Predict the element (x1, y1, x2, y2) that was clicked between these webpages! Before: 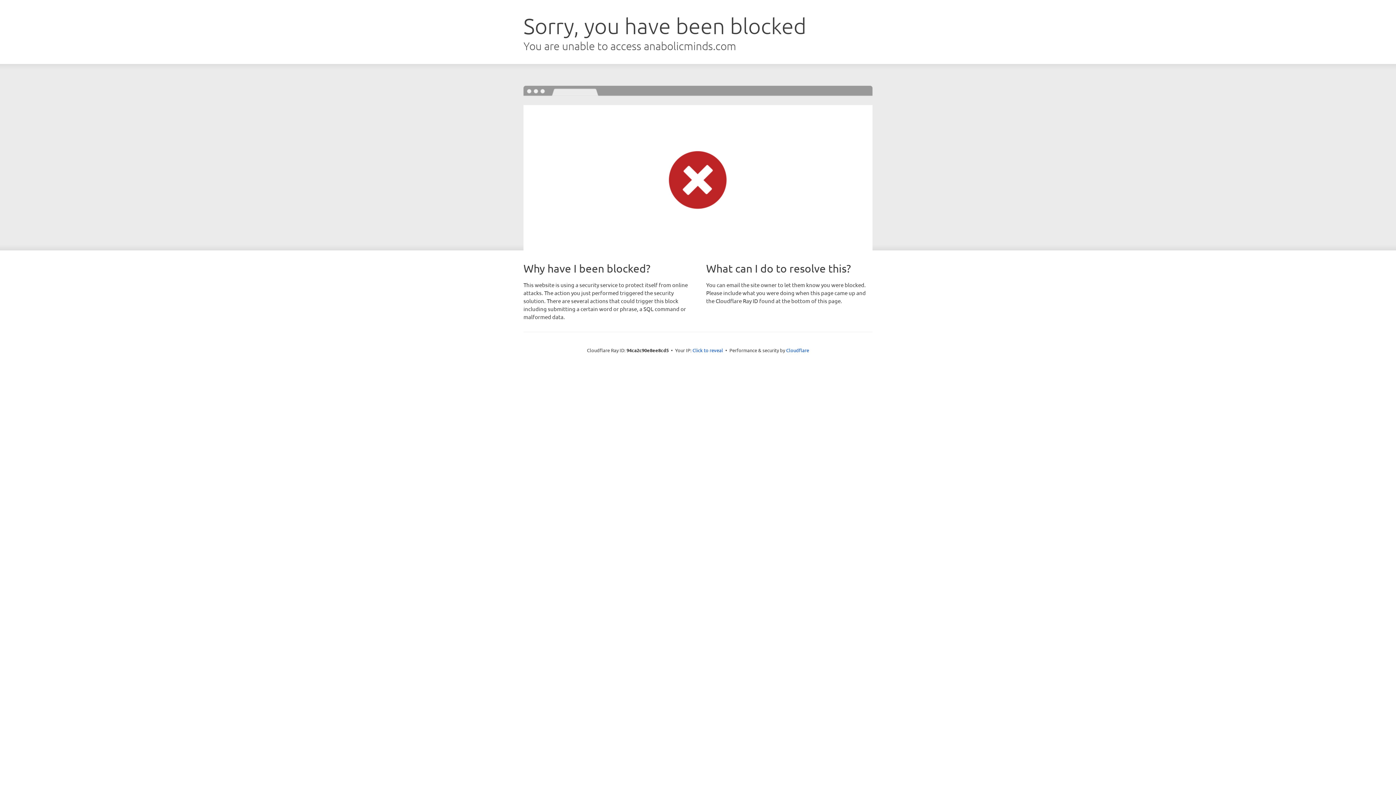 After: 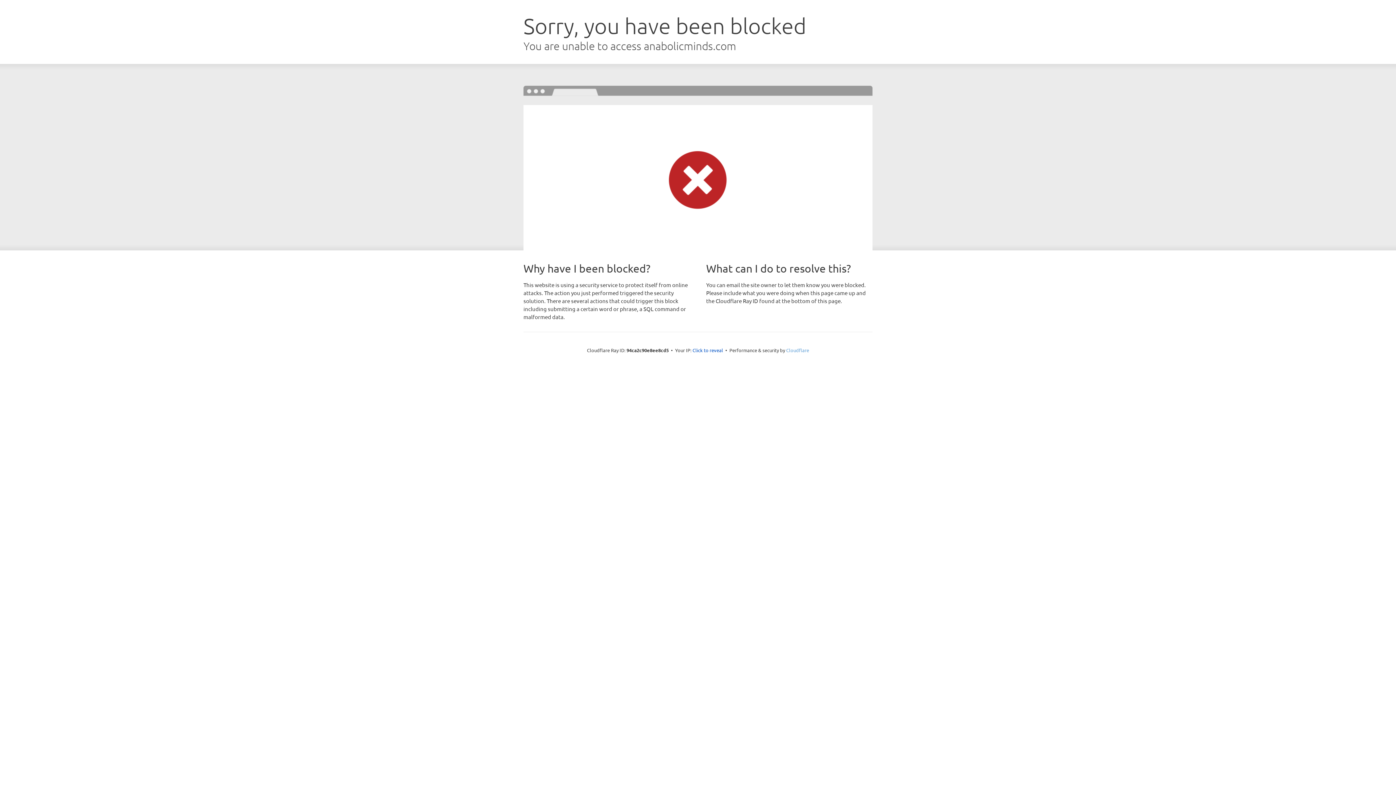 Action: bbox: (786, 347, 809, 353) label: Cloudflare